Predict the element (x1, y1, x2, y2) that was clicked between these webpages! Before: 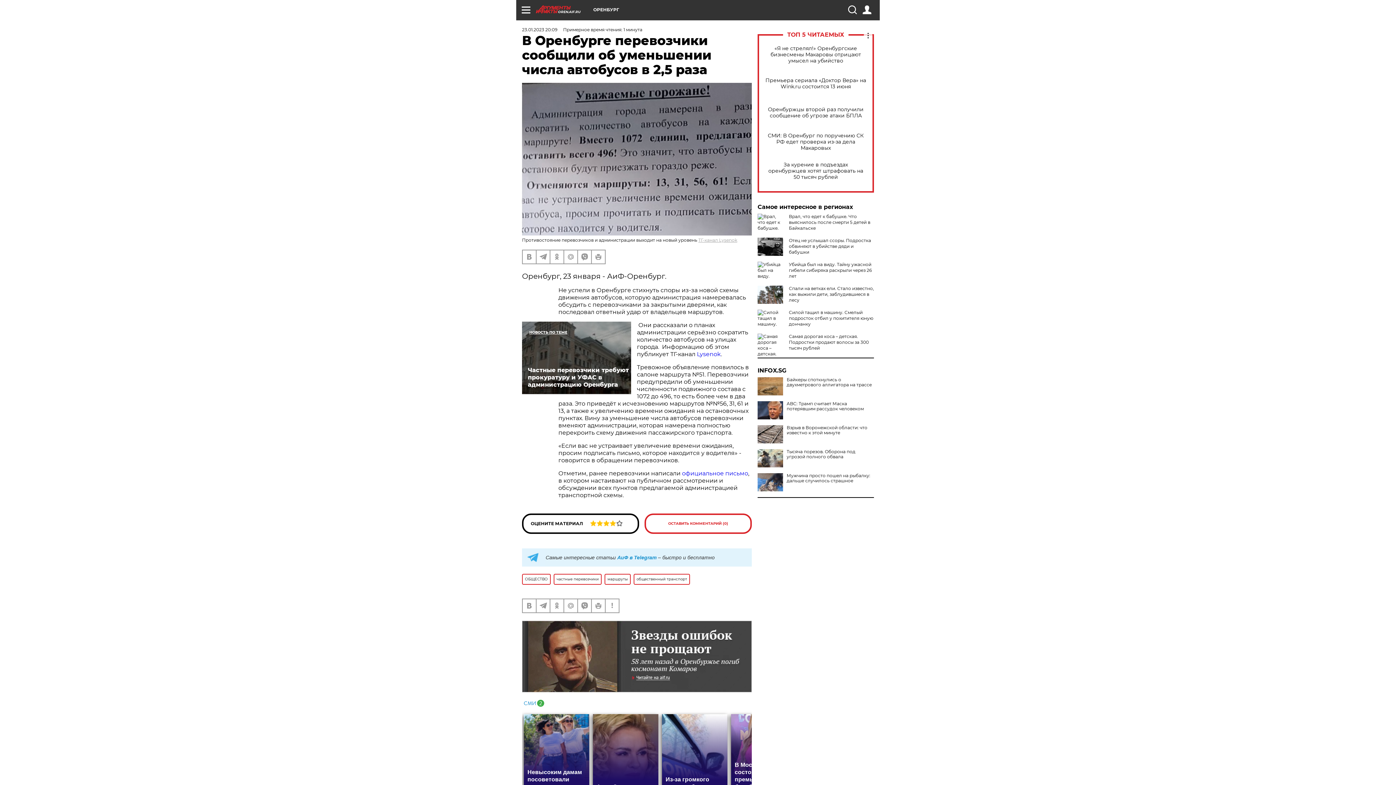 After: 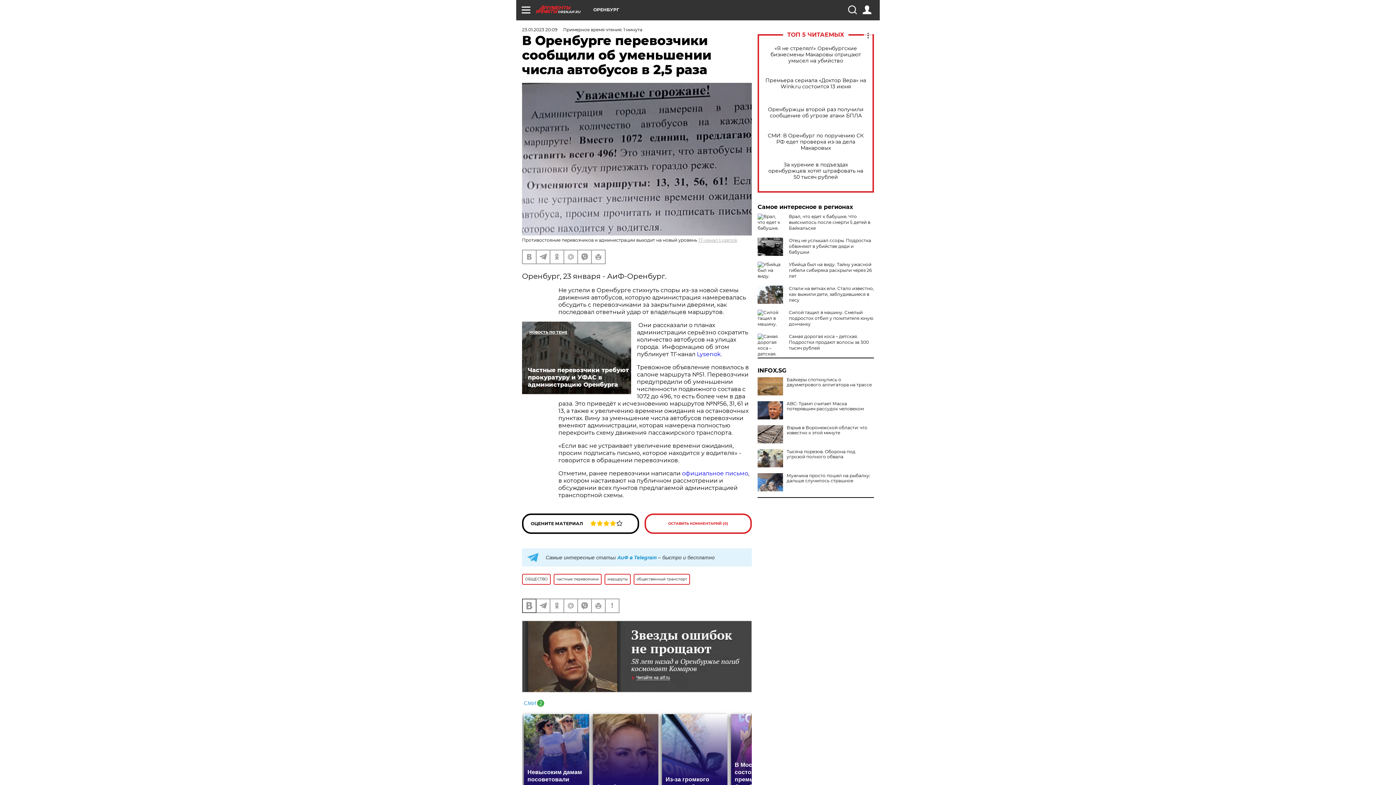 Action: bbox: (522, 599, 536, 612)